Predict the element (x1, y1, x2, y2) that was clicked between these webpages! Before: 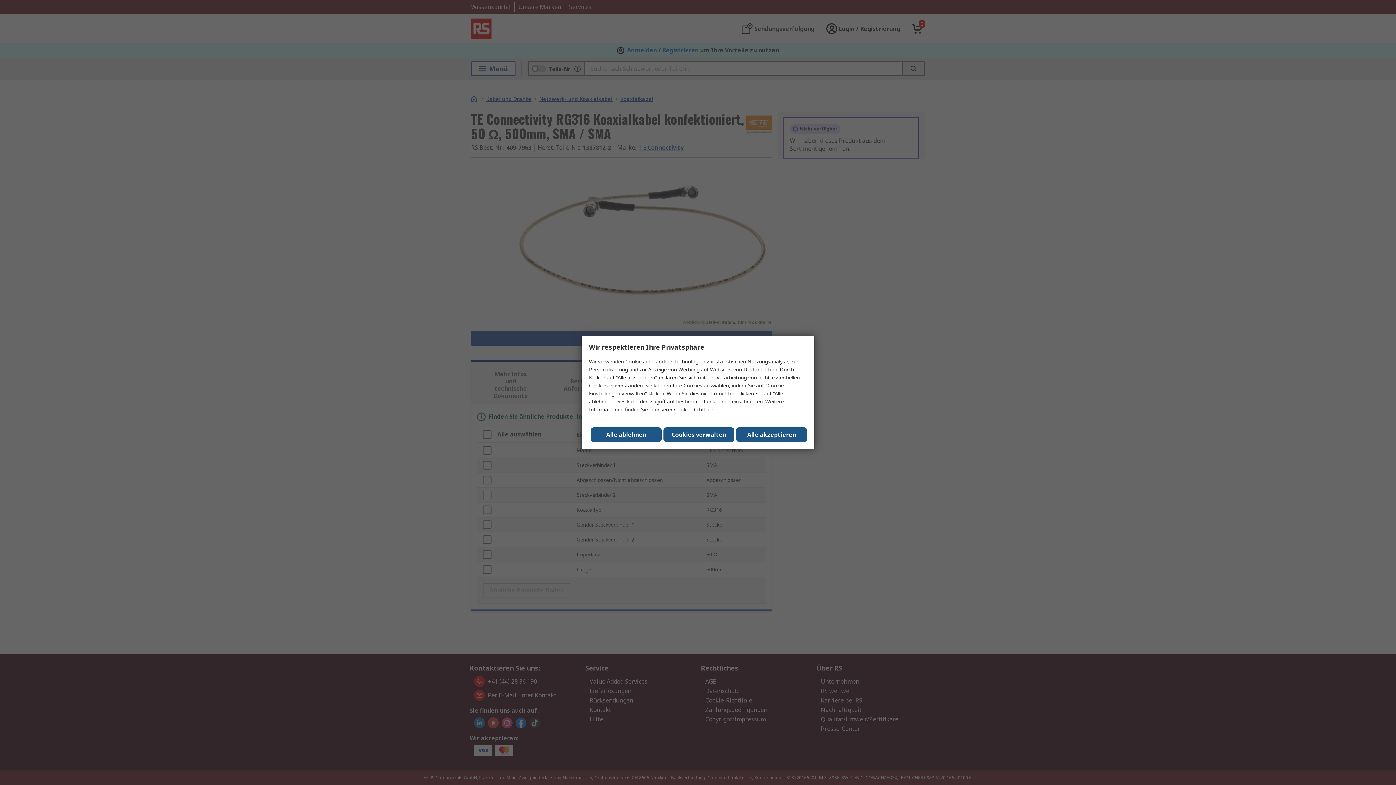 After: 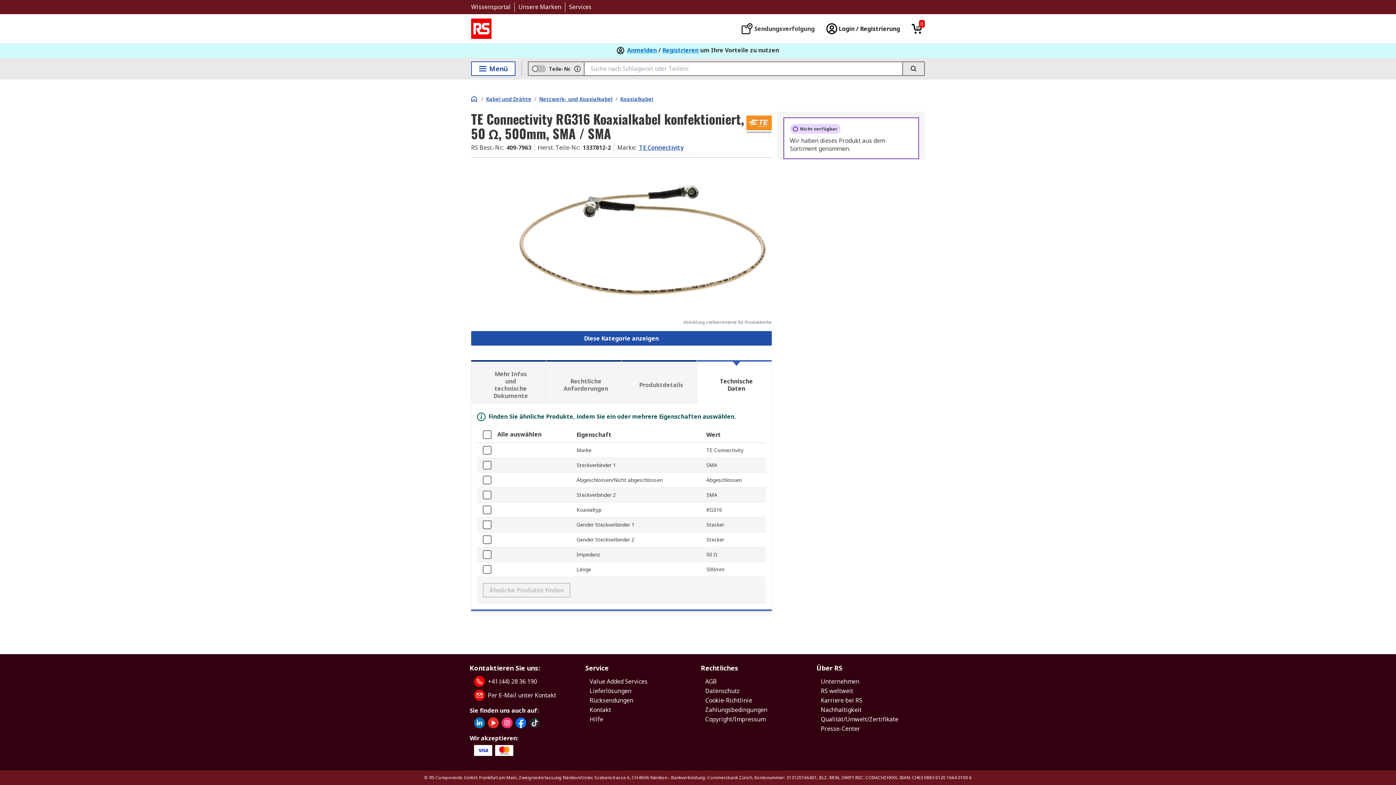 Action: bbox: (590, 427, 661, 442) label: Alle ablehnen